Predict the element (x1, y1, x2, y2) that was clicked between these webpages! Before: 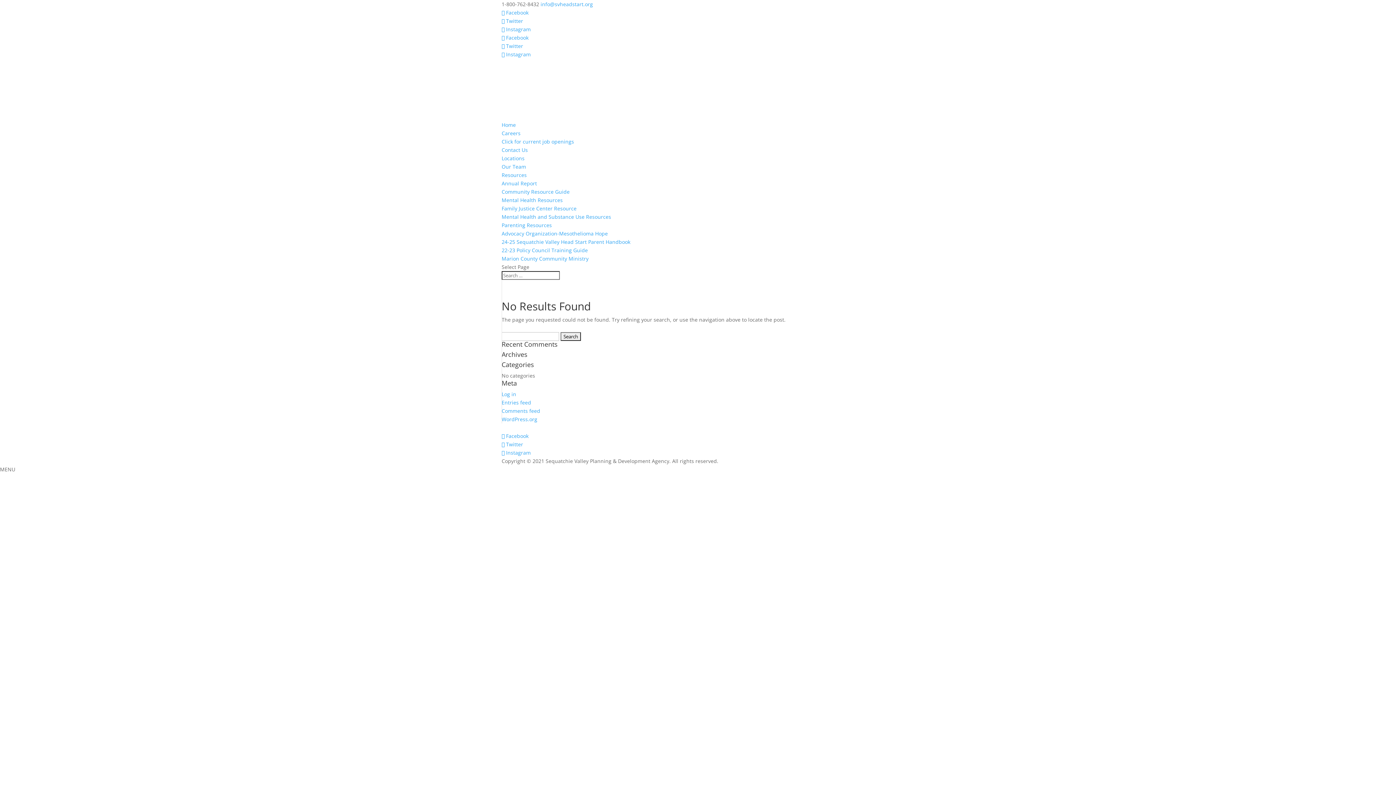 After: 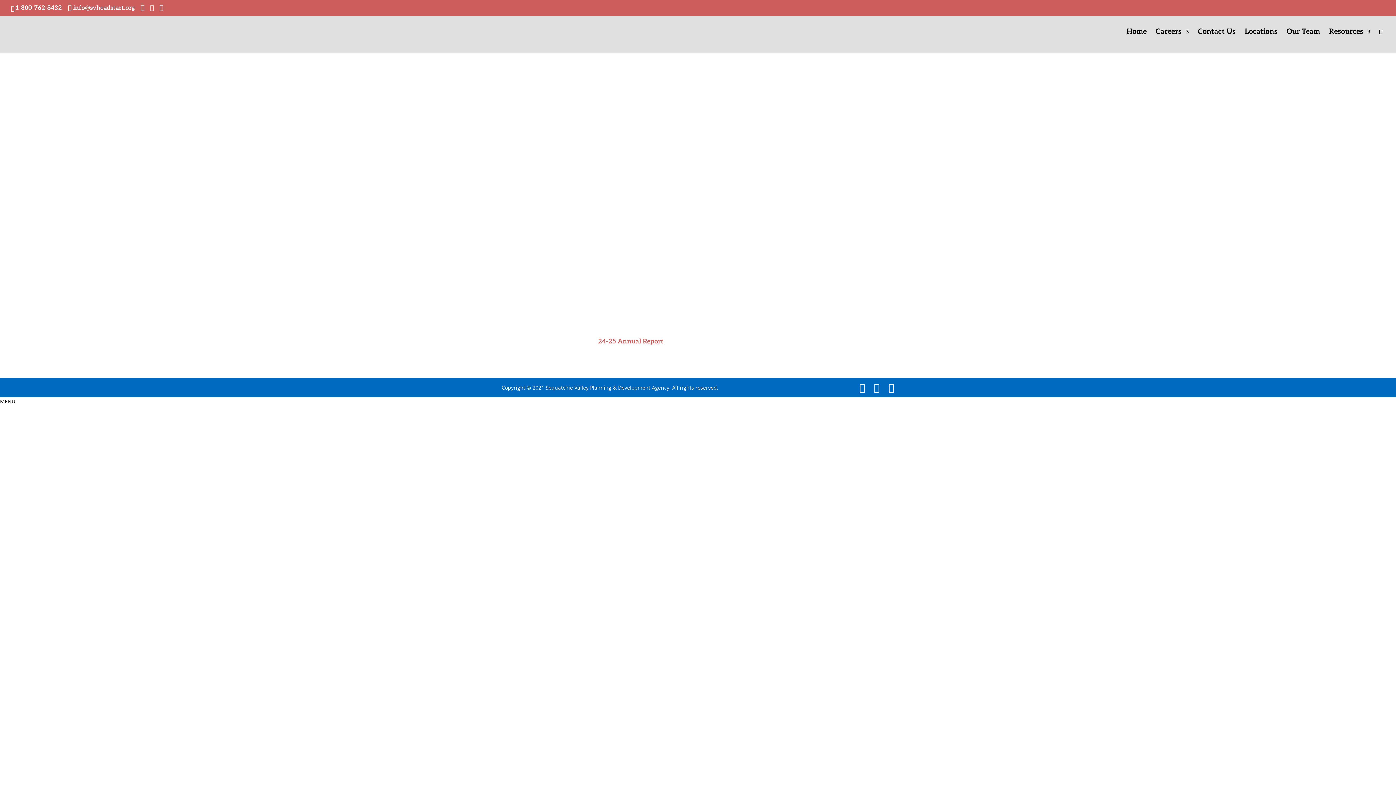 Action: bbox: (501, 180, 537, 187) label: Annual Report